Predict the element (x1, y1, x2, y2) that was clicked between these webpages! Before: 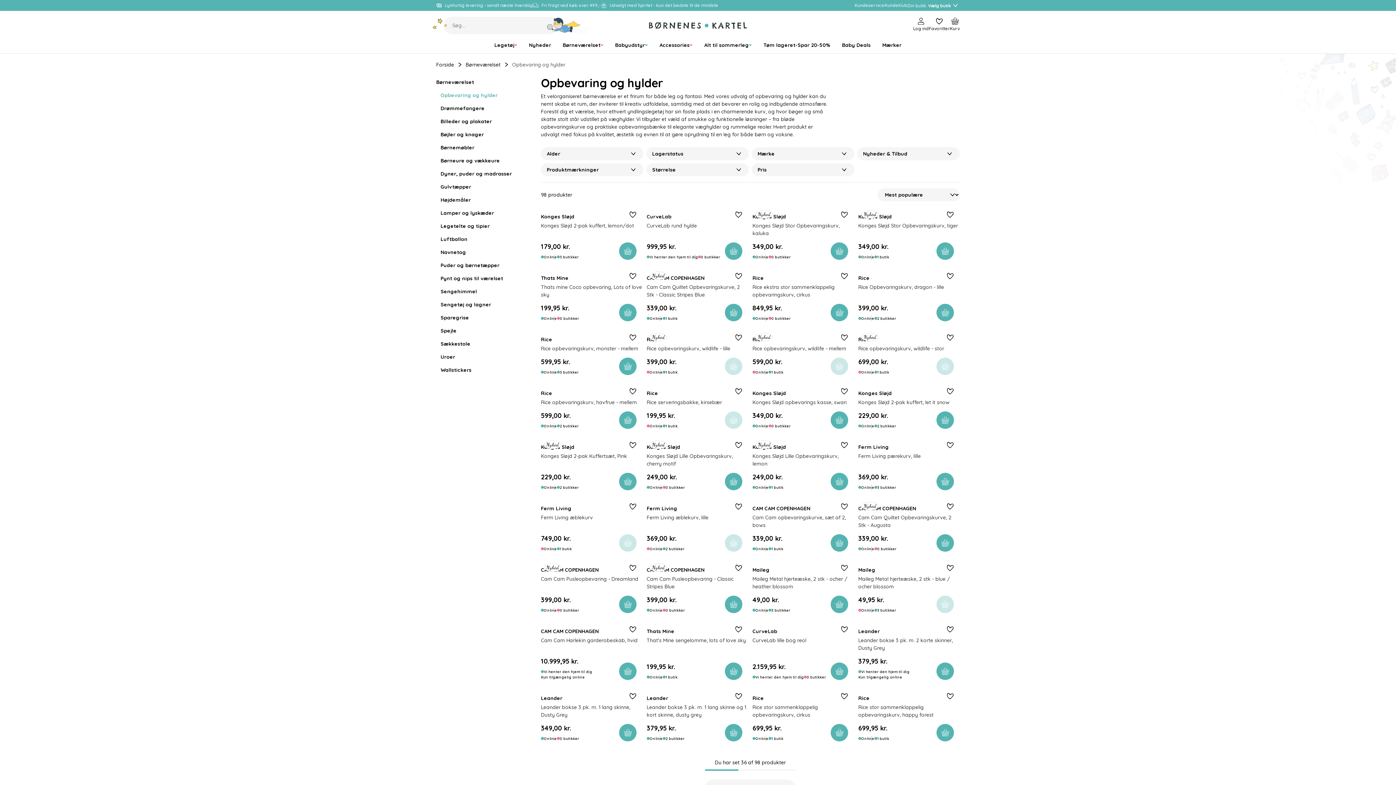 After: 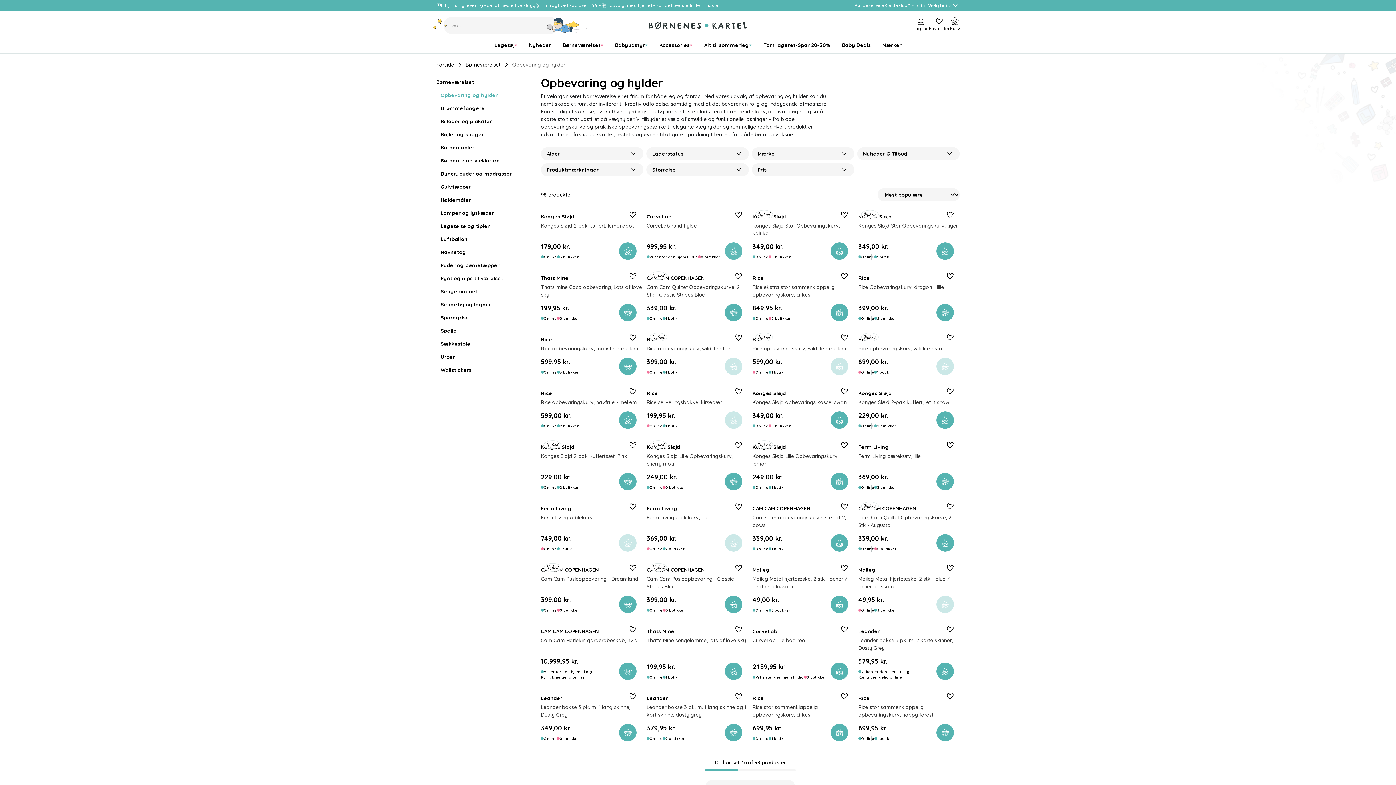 Action: bbox: (725, 242, 742, 260)